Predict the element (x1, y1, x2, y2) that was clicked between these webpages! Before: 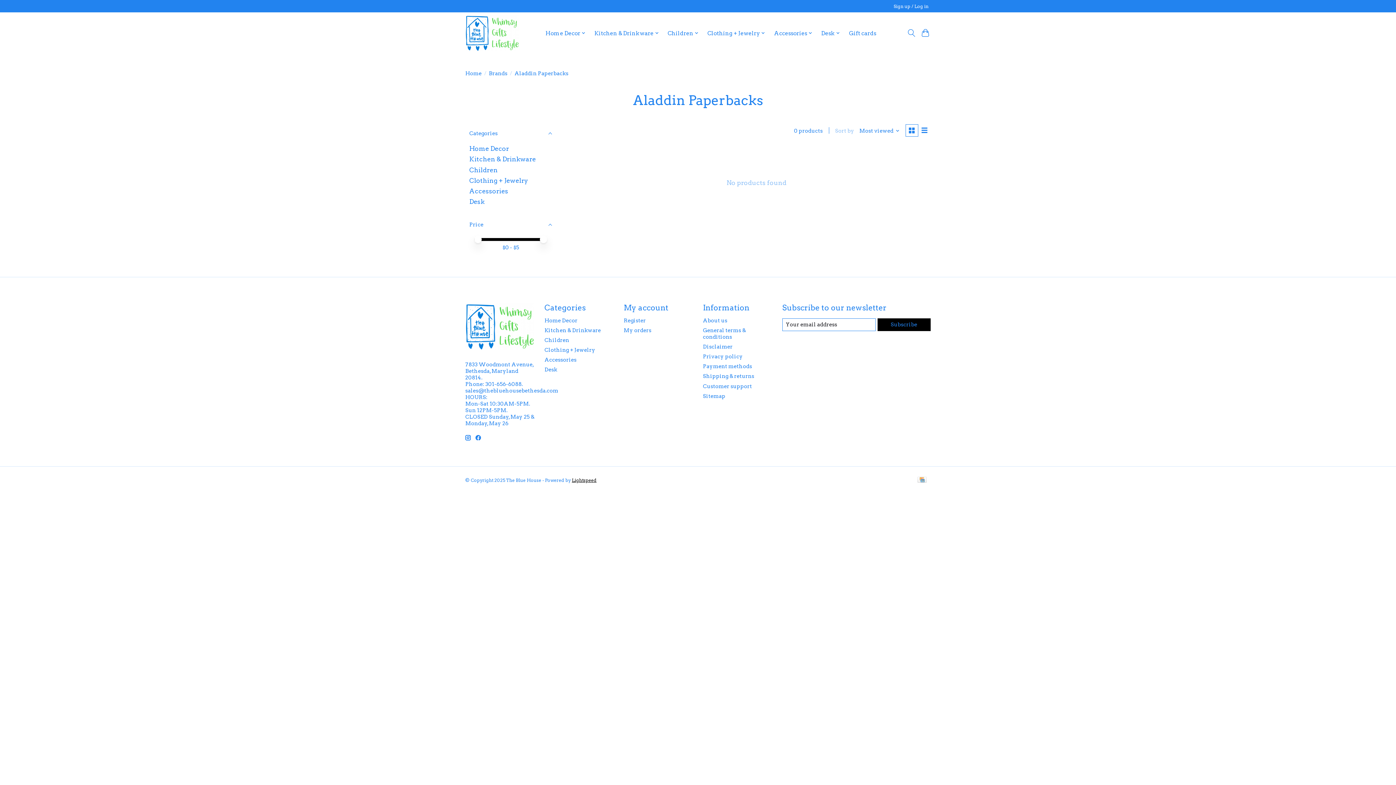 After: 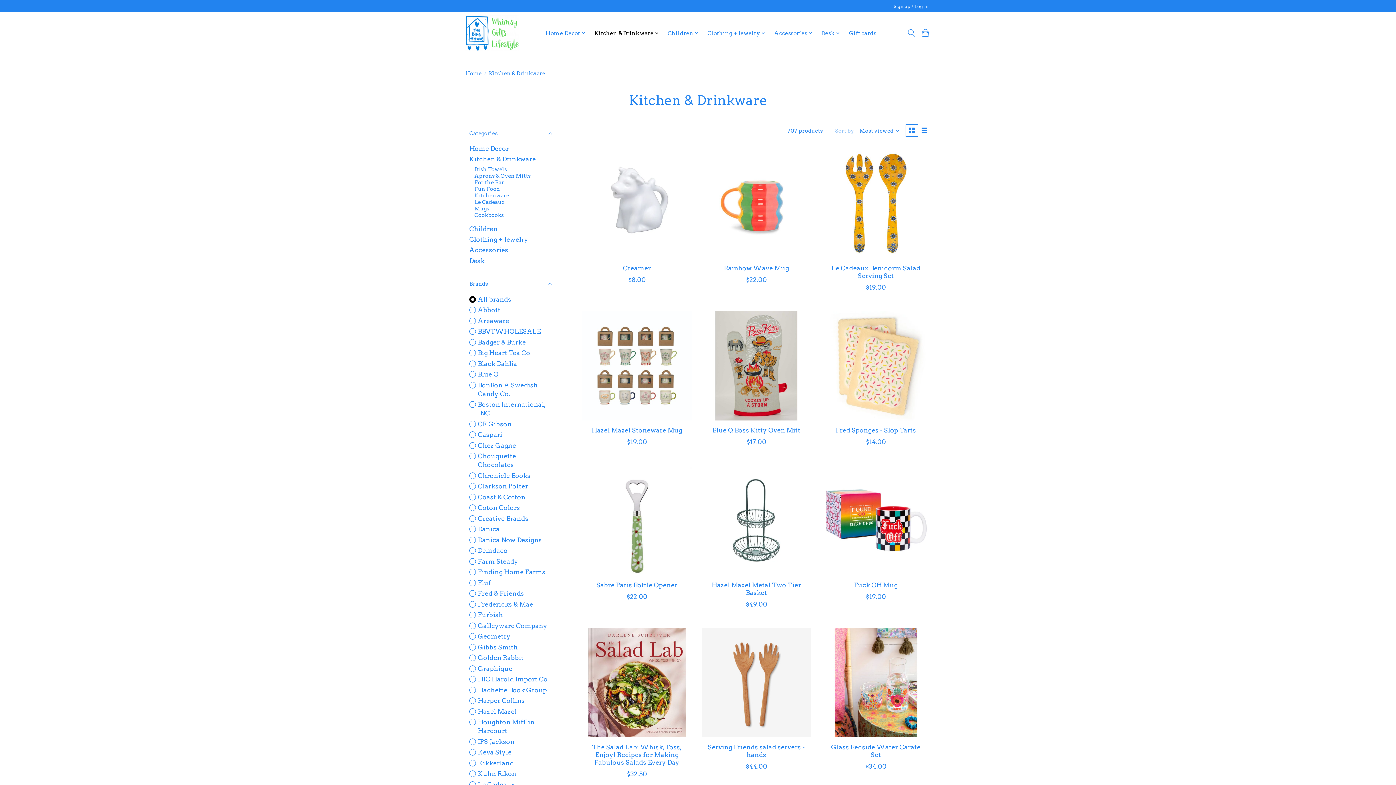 Action: label: Kitchen & Drinkware bbox: (591, 27, 661, 38)